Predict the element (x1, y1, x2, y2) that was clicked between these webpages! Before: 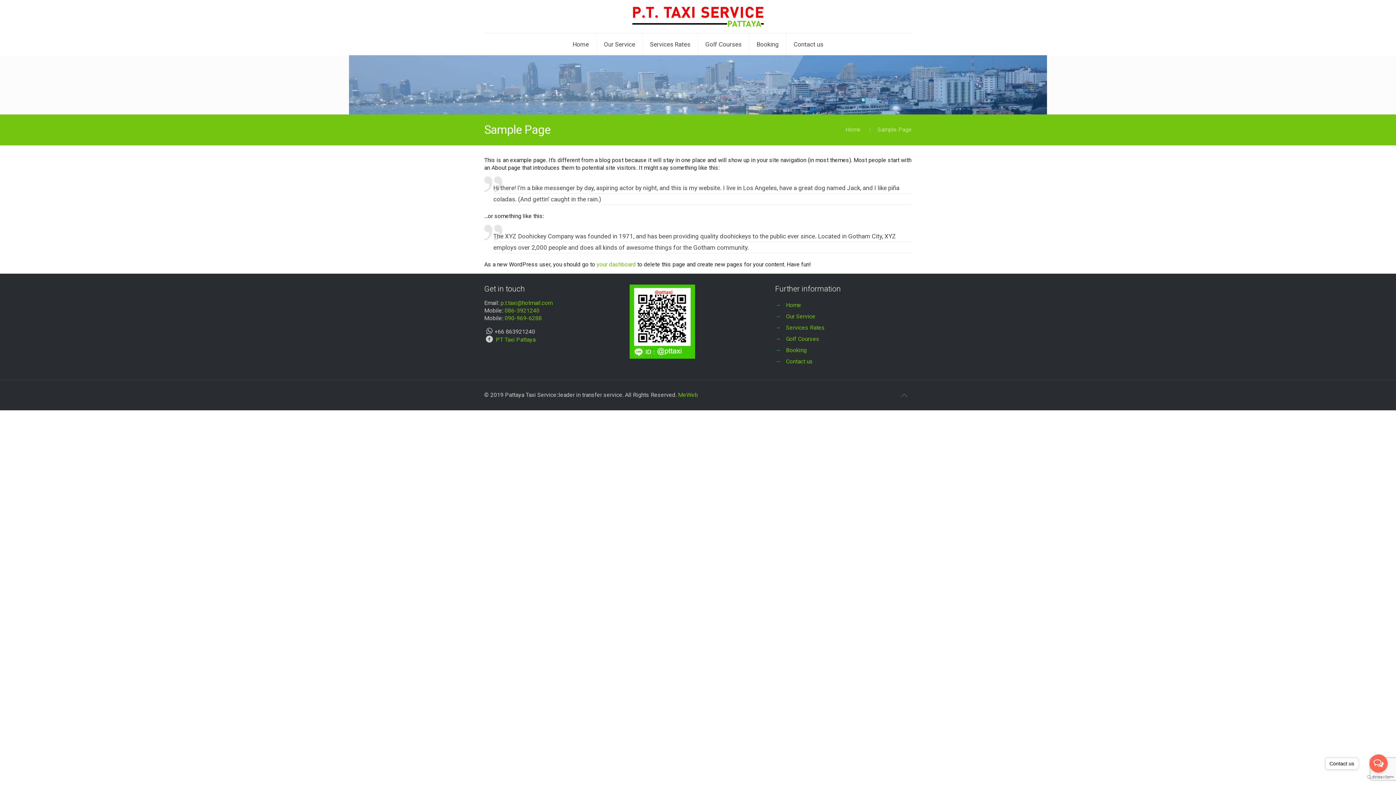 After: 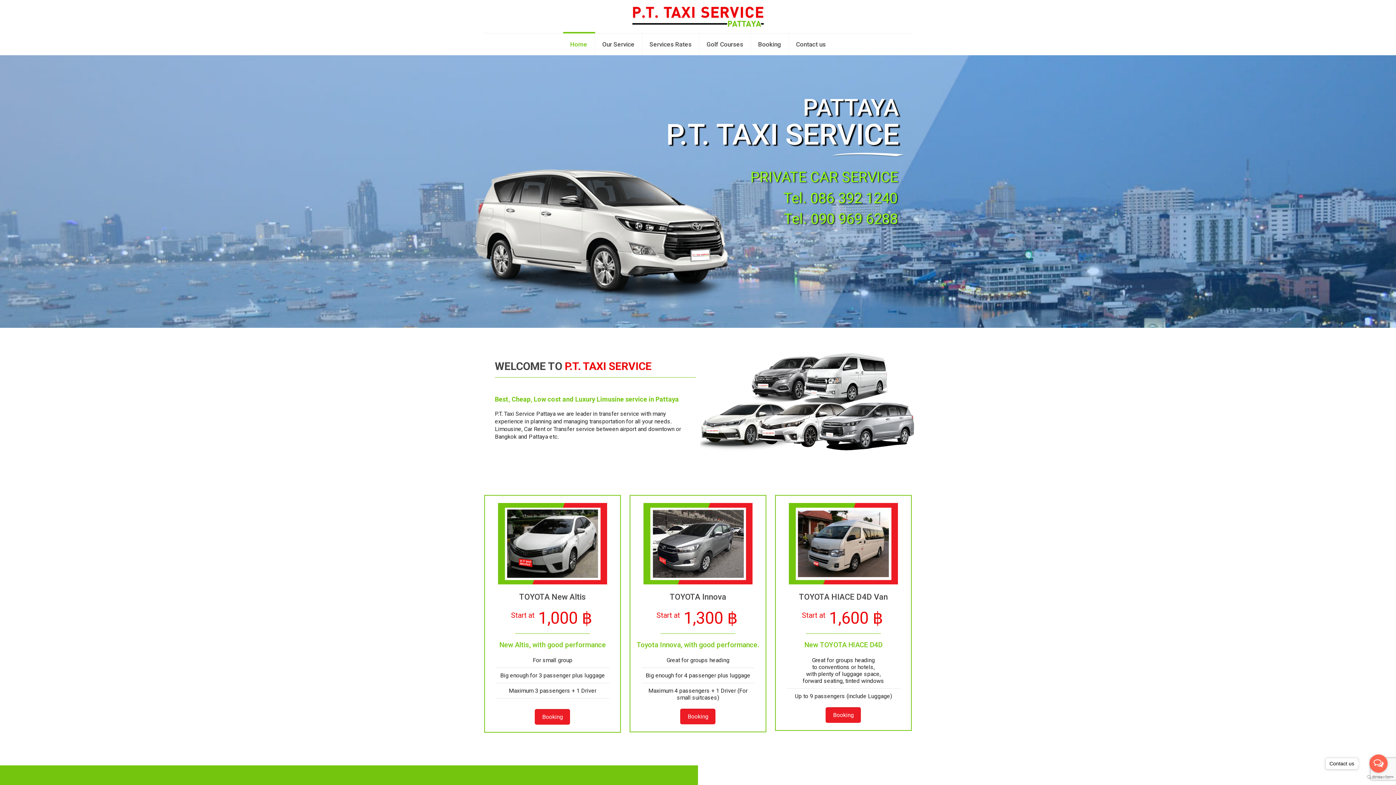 Action: label: Home bbox: (565, 33, 596, 55)